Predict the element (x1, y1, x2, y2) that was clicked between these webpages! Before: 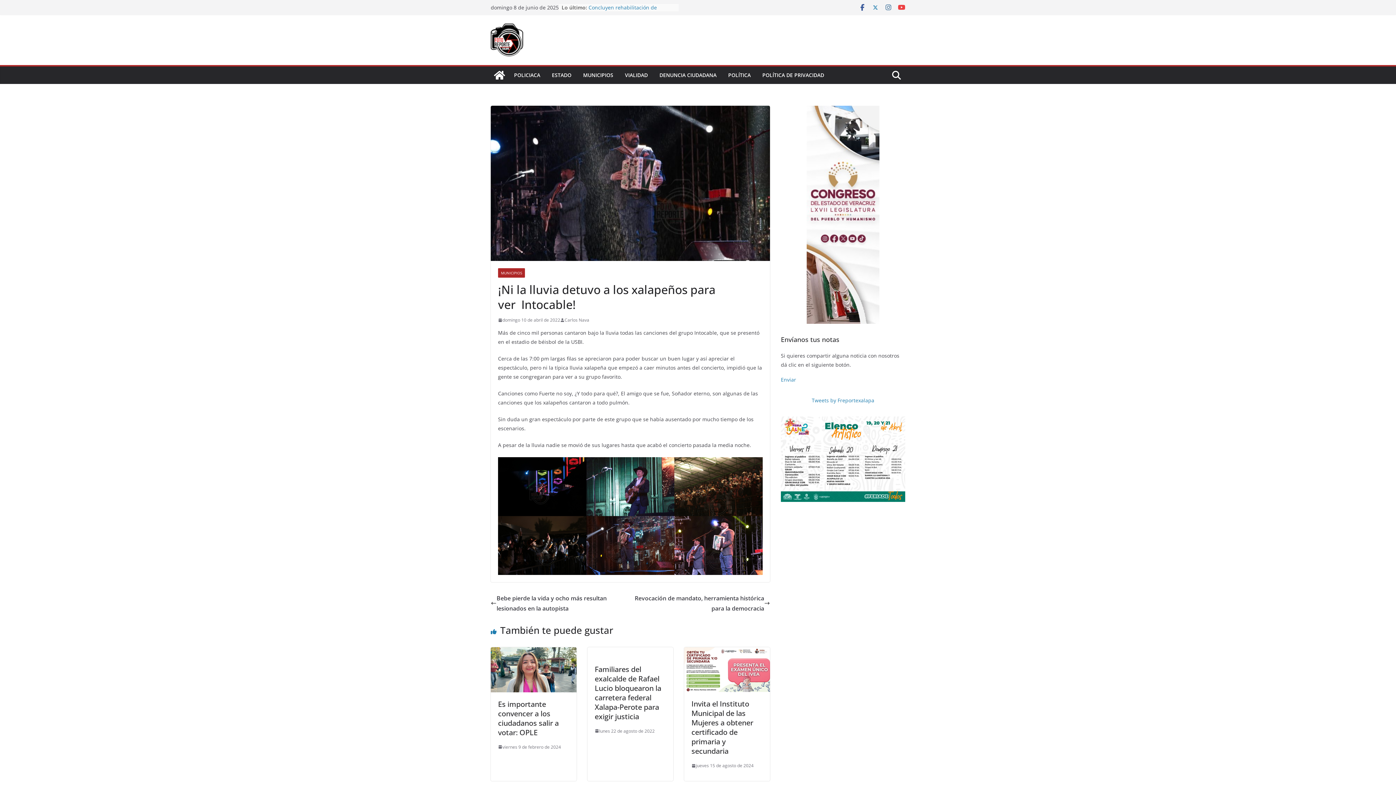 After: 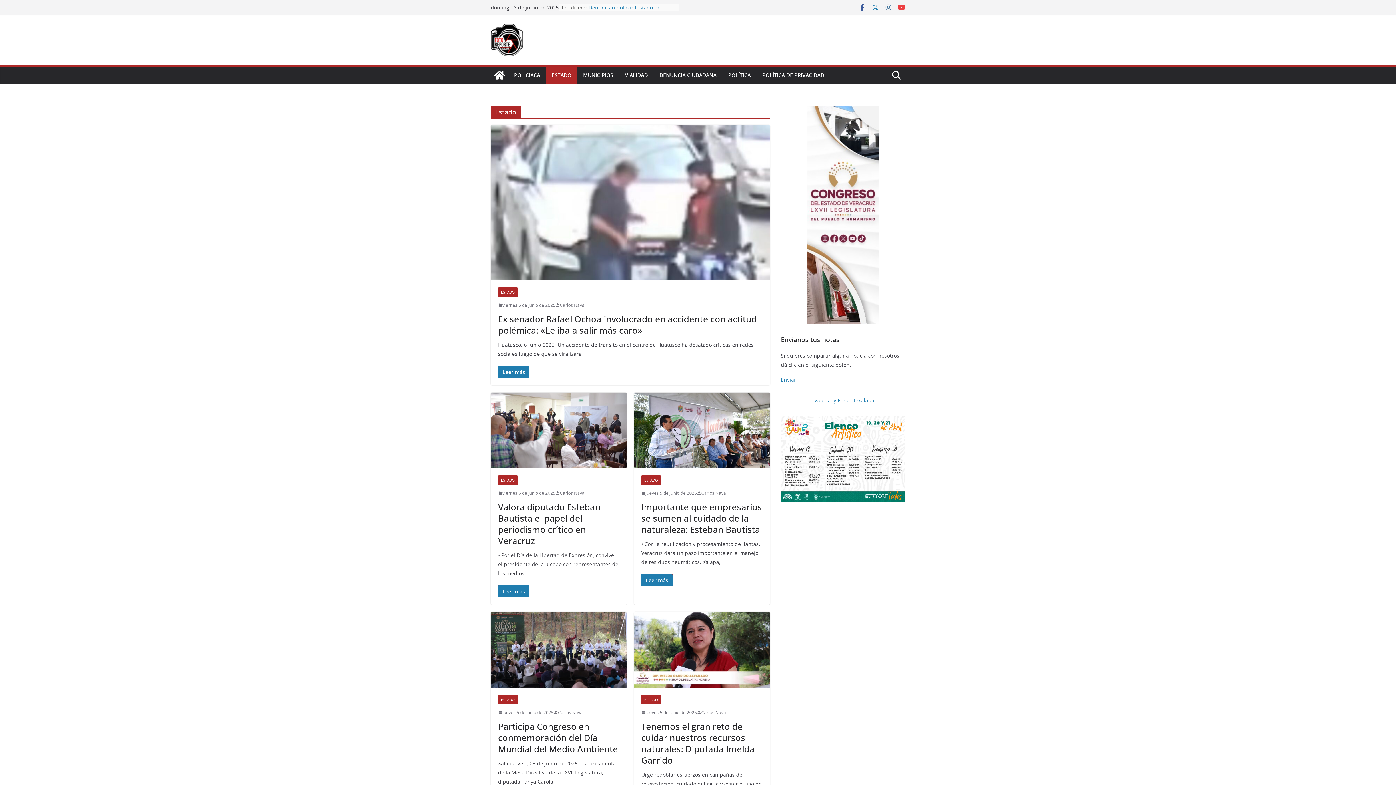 Action: label: ESTADO bbox: (552, 70, 571, 80)